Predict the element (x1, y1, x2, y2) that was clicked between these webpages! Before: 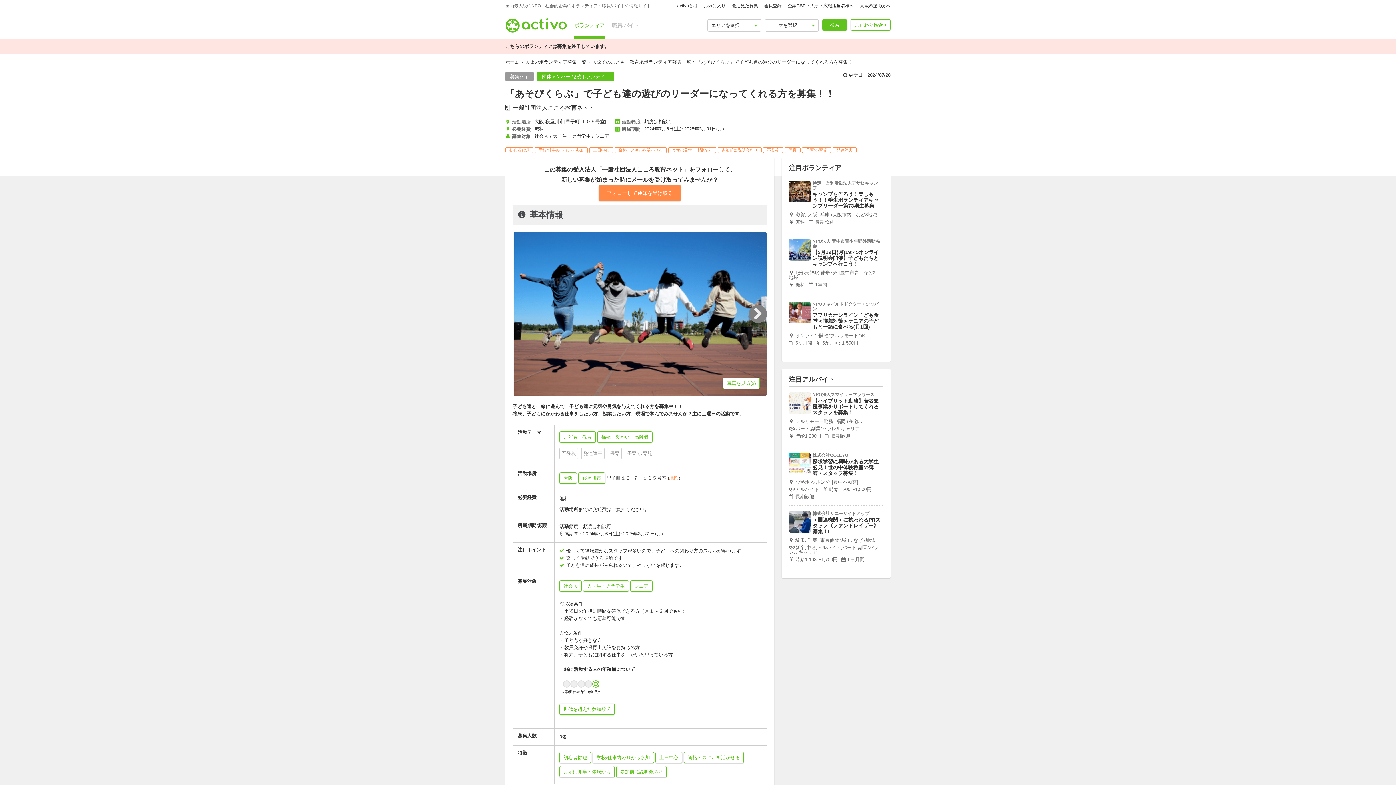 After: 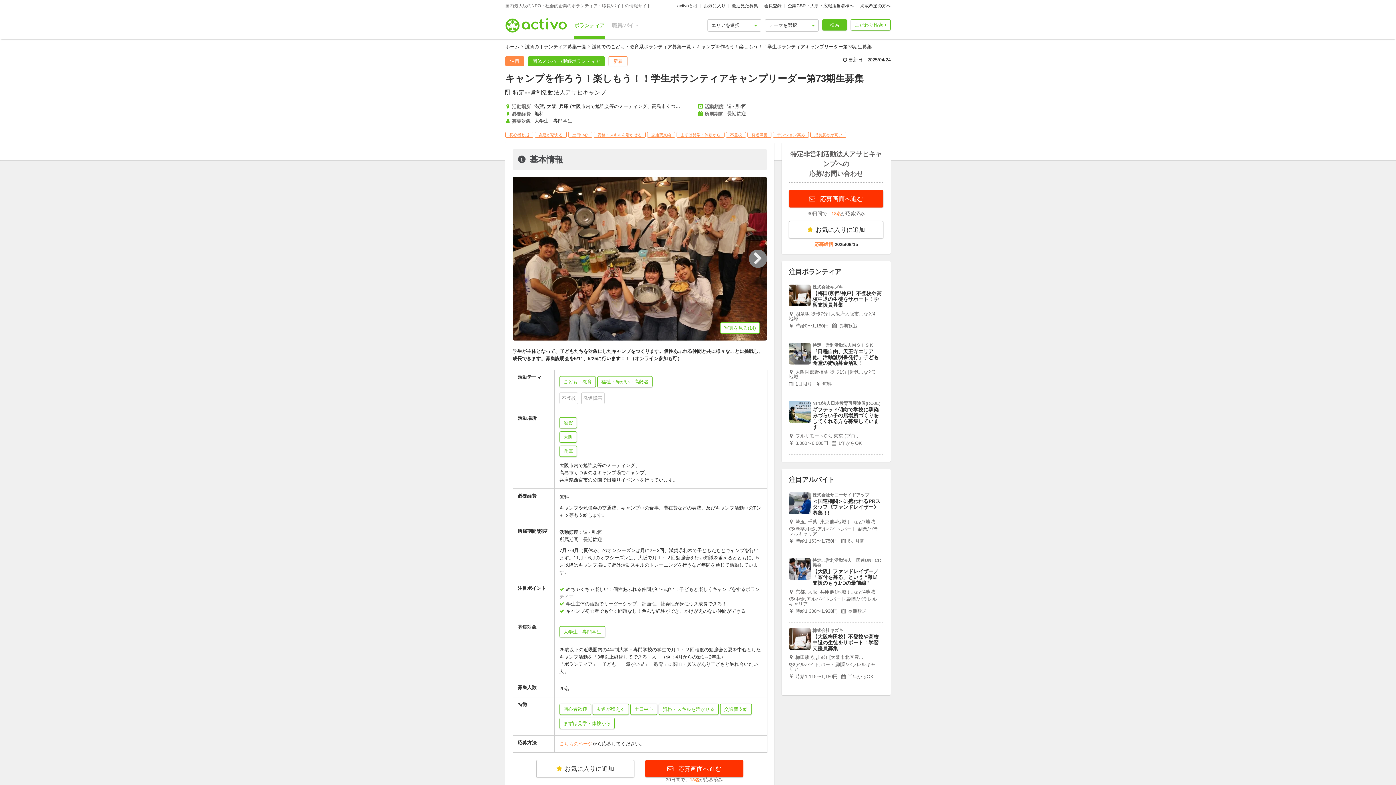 Action: label: 特定非営利活動法人アサヒキャンプ
キャンプを作ろう！楽しもう！！学生ボランティアキャンプリーダー第73期生募集
滋賀, 大阪, 兵庫 (大阪市内...など3地域
無料
長期歓迎 bbox: (789, 180, 882, 227)